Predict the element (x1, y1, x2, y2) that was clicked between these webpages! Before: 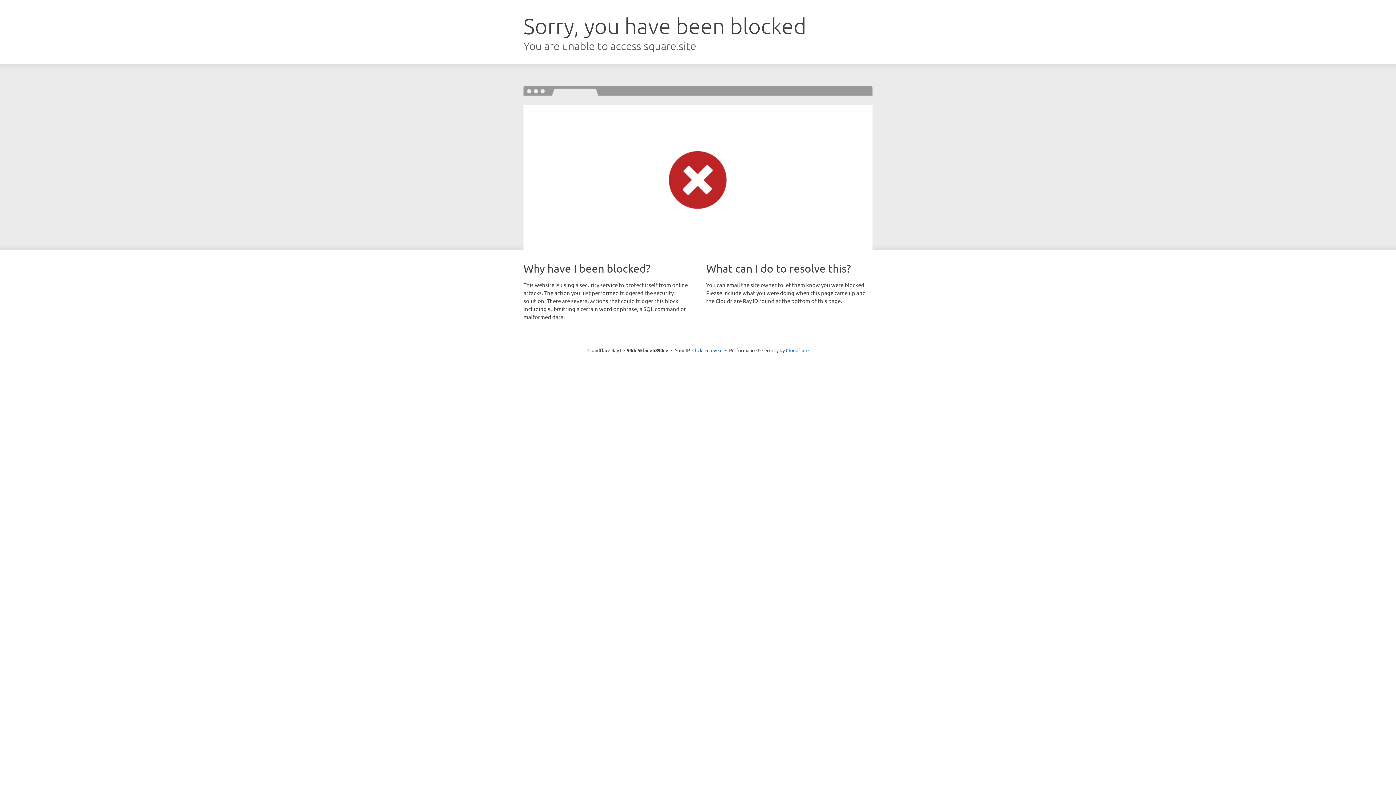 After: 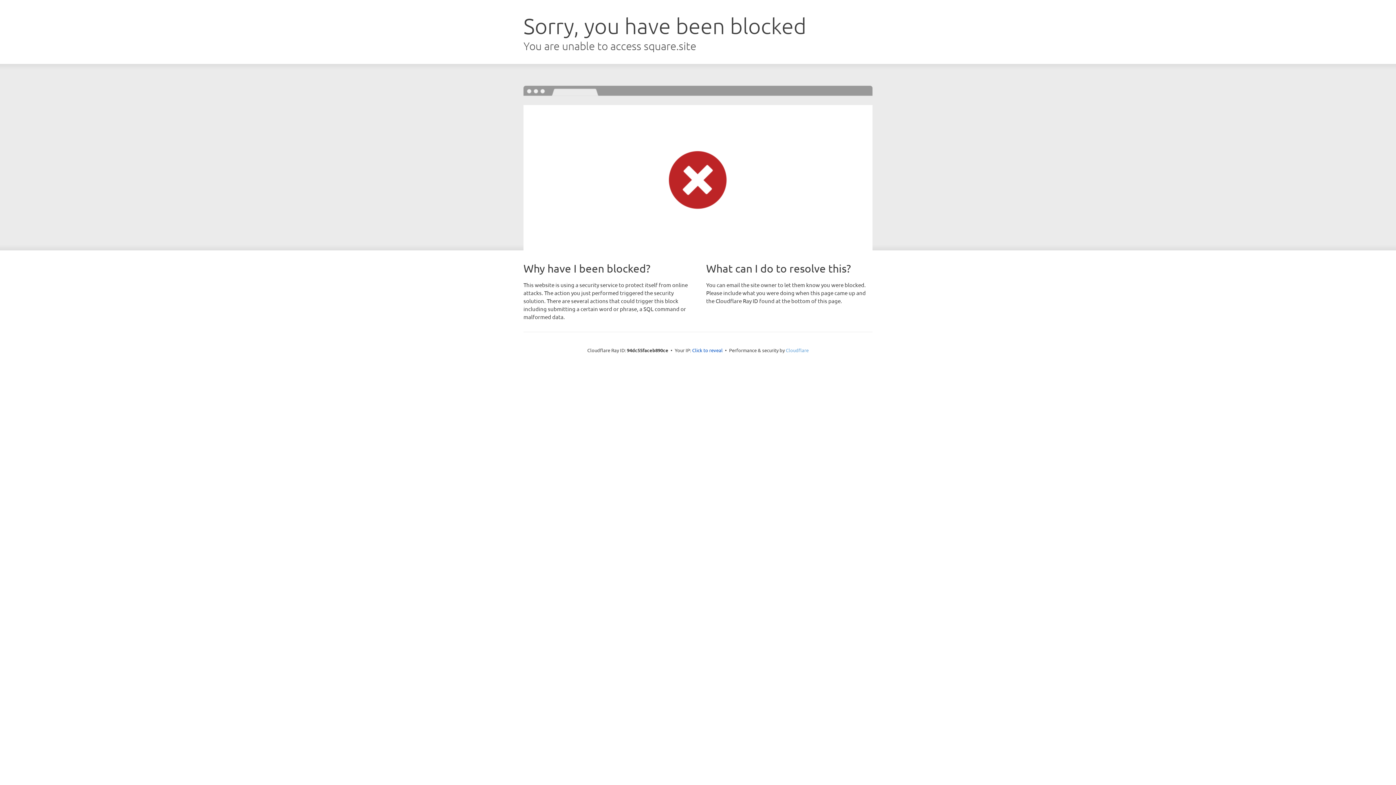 Action: bbox: (786, 347, 808, 353) label: Cloudflare